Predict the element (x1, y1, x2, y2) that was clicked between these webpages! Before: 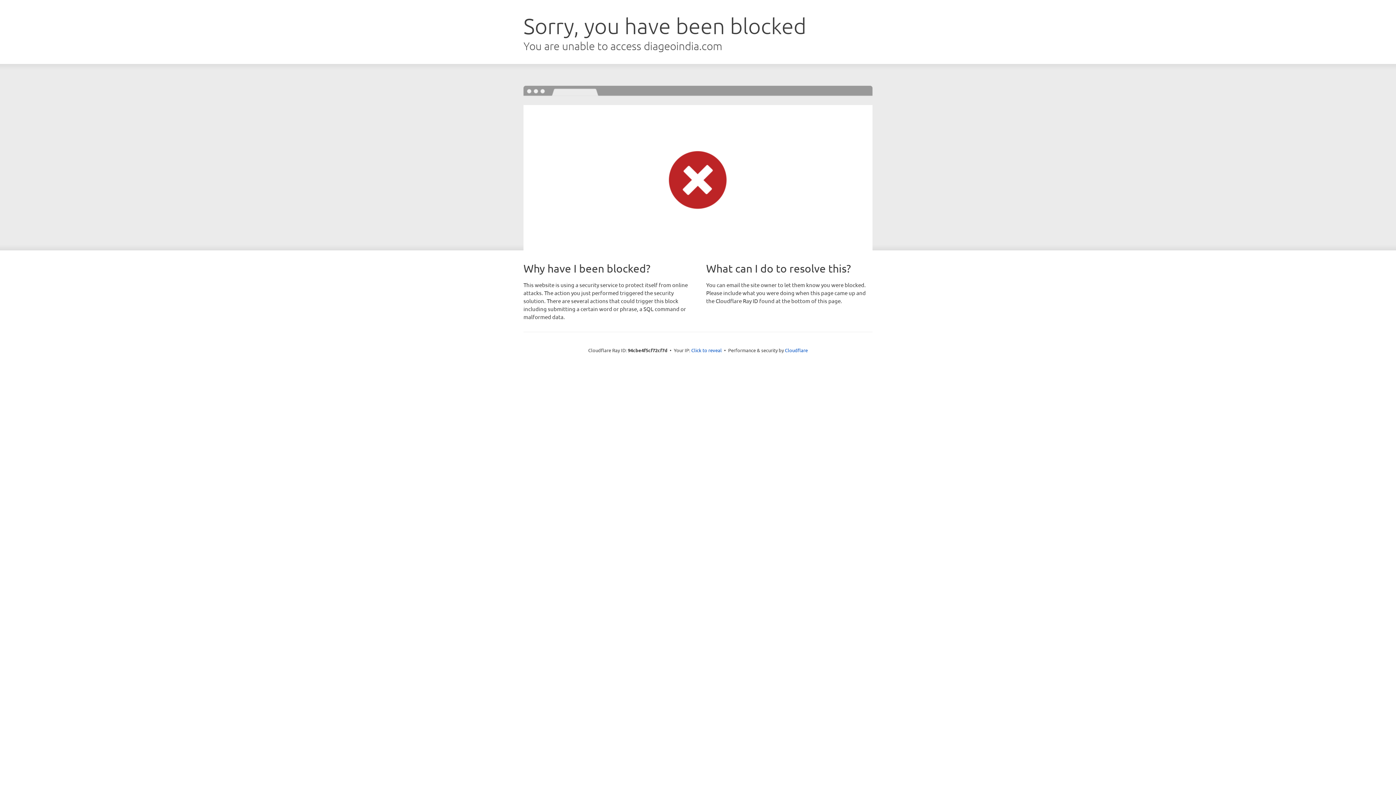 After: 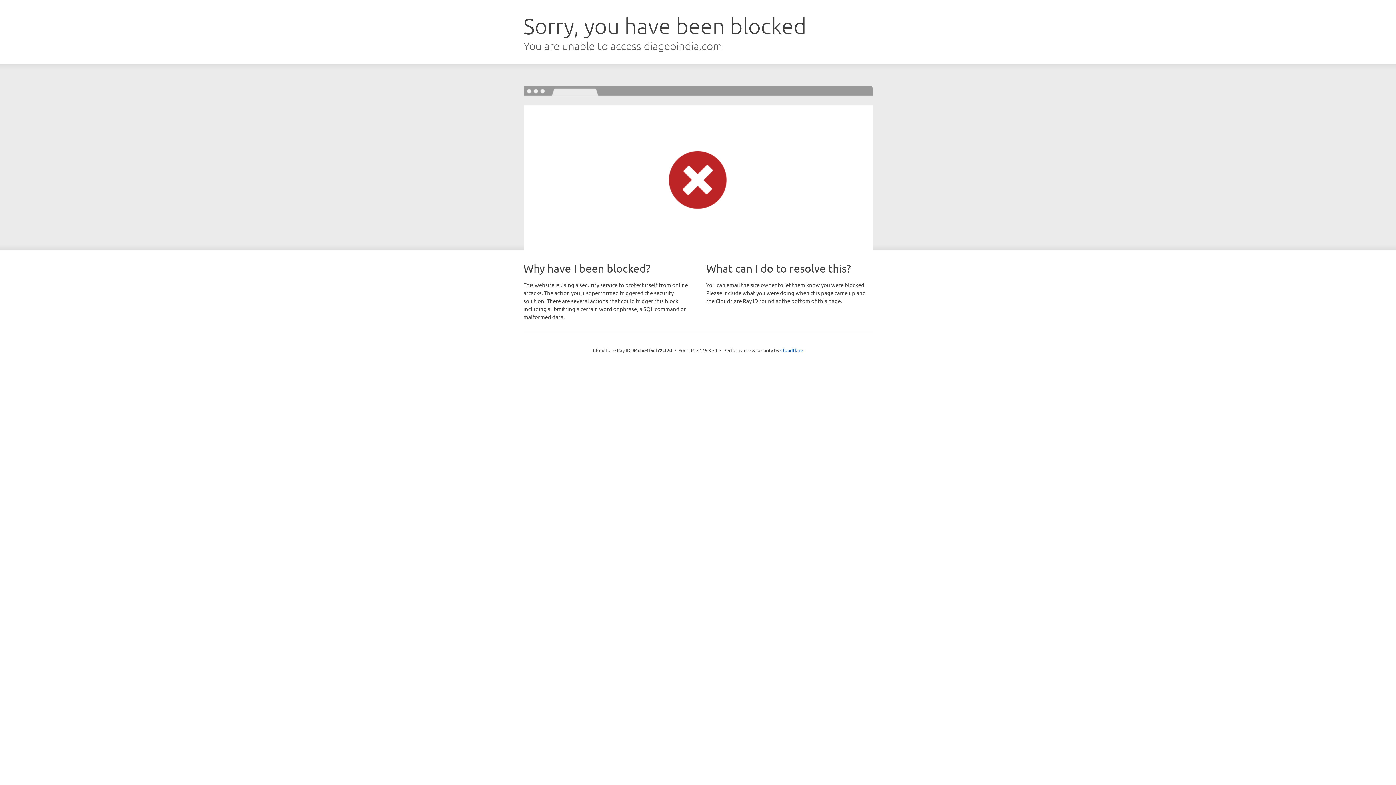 Action: label: Click to reveal bbox: (691, 346, 722, 353)